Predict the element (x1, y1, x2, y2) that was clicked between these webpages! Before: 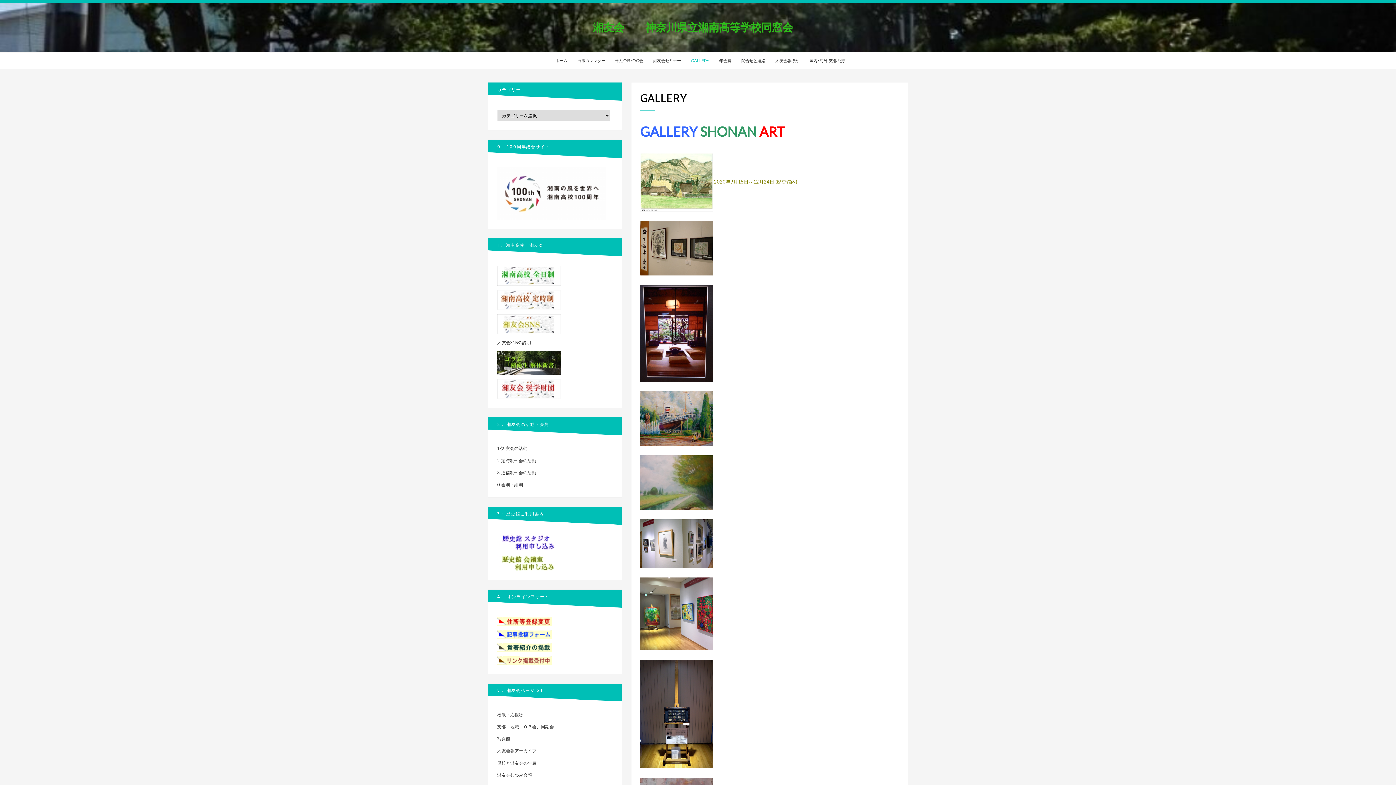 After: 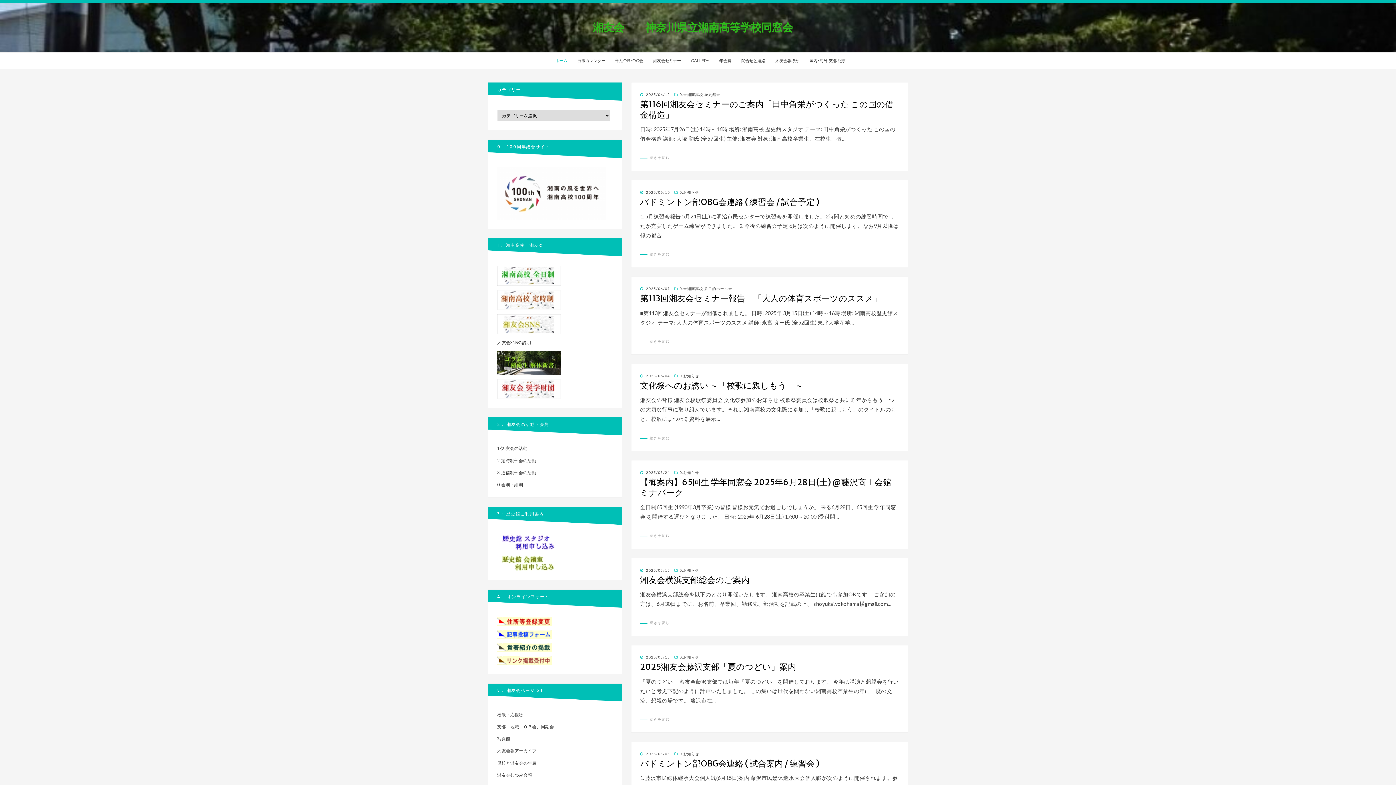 Action: bbox: (550, 56, 572, 64) label: ホーム